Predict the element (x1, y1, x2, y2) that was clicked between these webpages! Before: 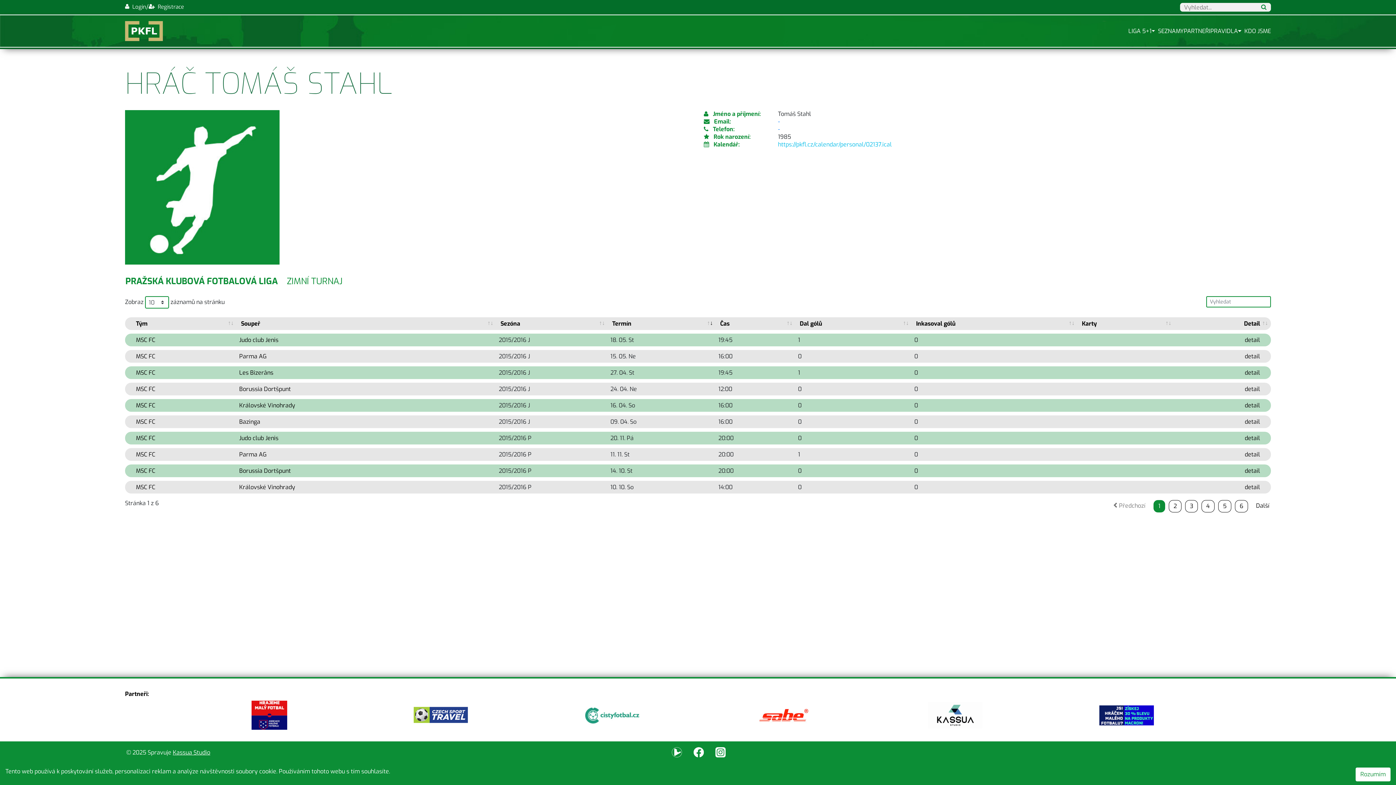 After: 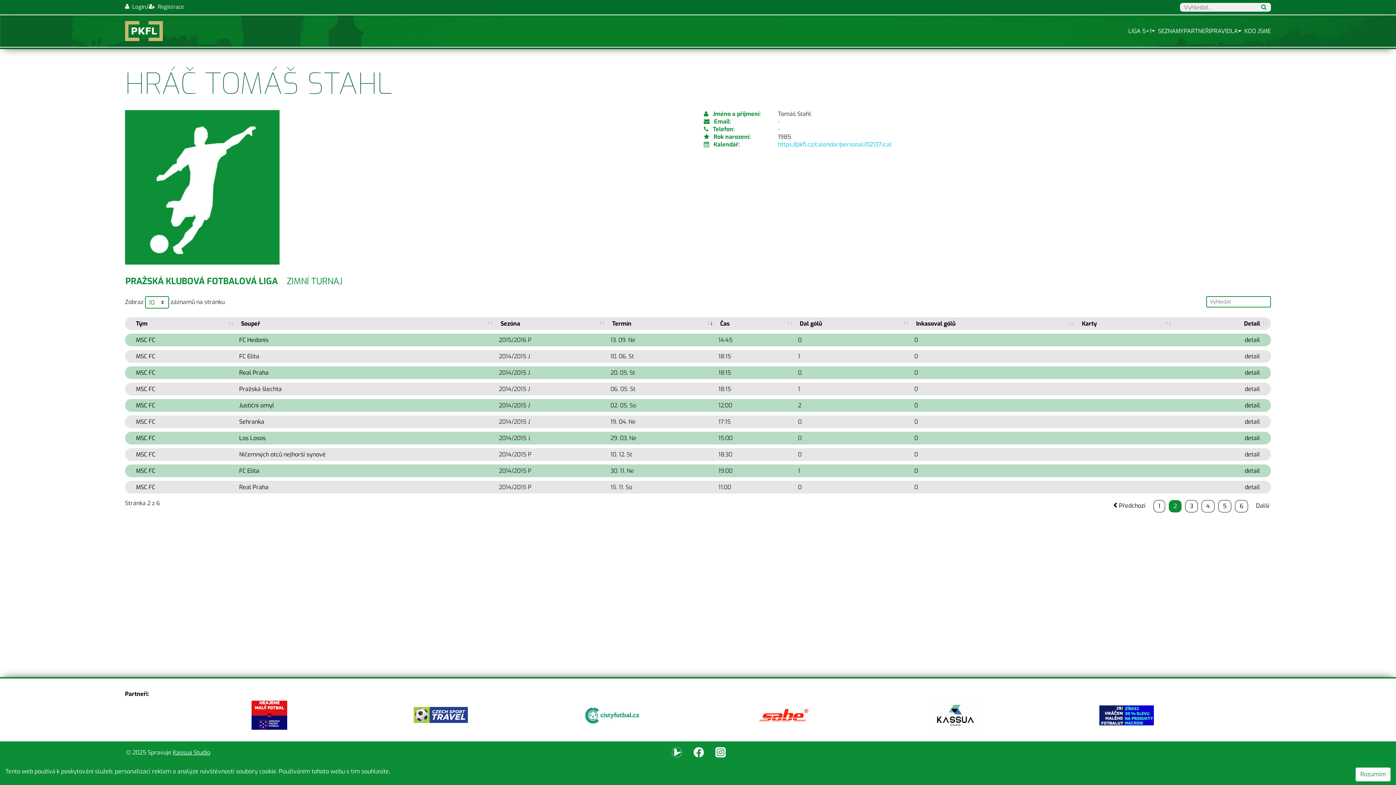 Action: bbox: (1169, 500, 1181, 512) label: 2